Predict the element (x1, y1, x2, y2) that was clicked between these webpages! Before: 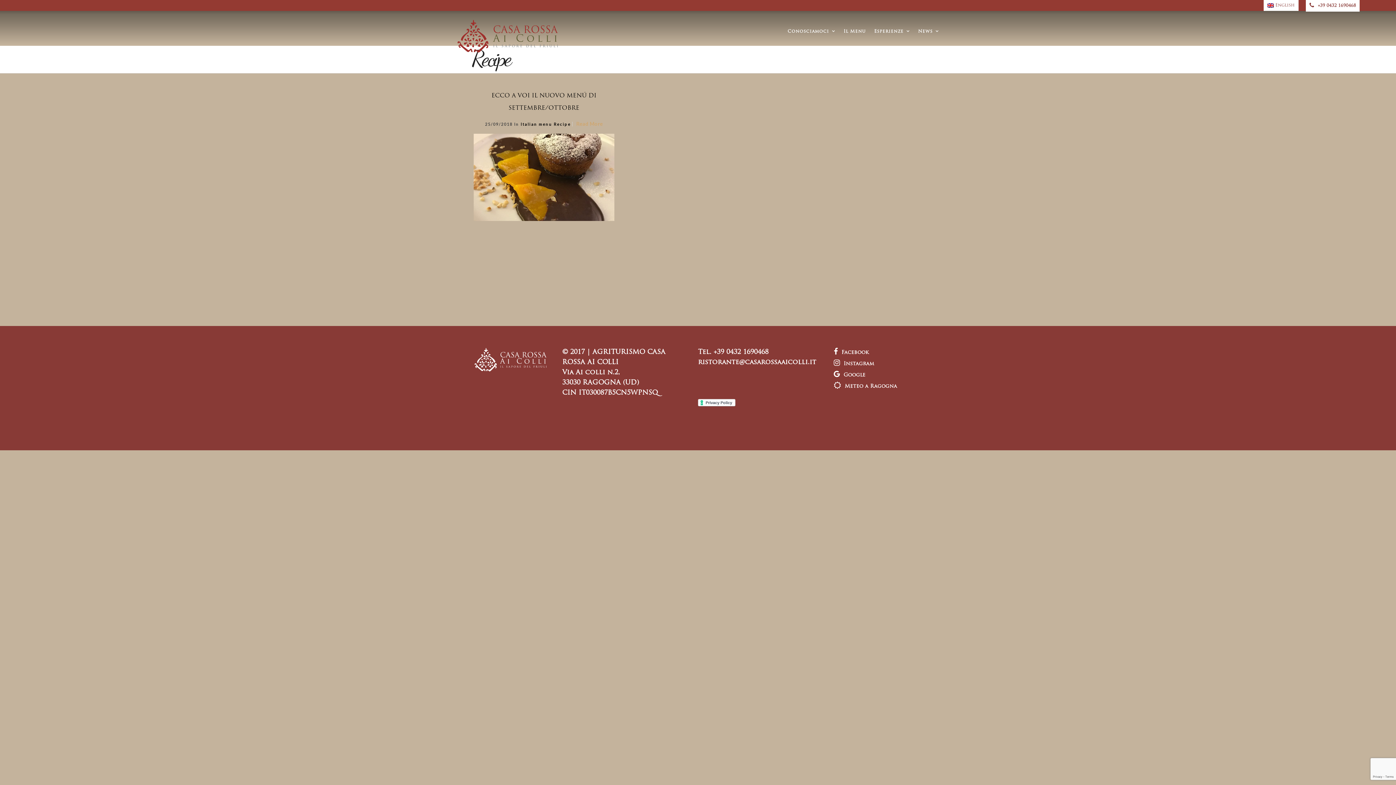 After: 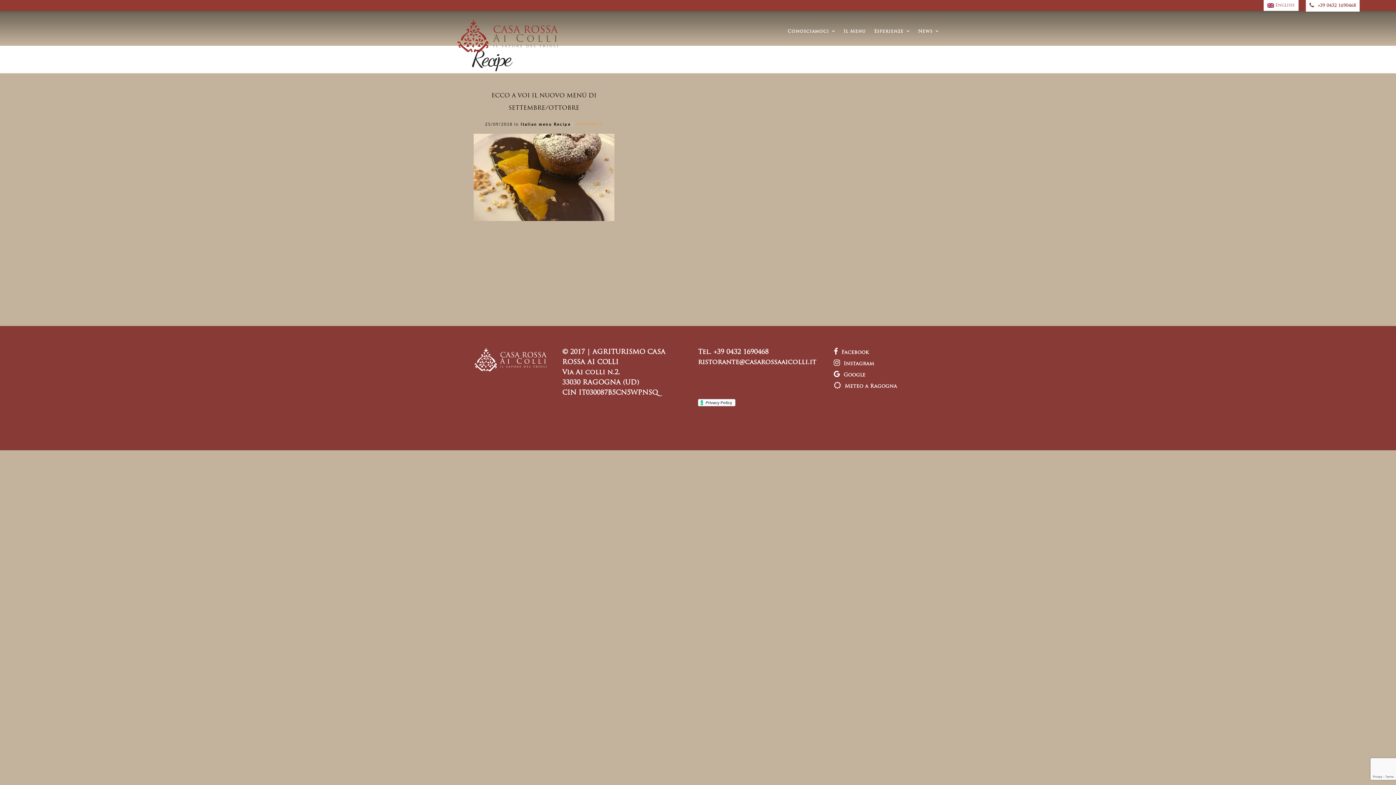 Action: bbox: (1309, 3, 1356, 8) label: +39 0432 1690468